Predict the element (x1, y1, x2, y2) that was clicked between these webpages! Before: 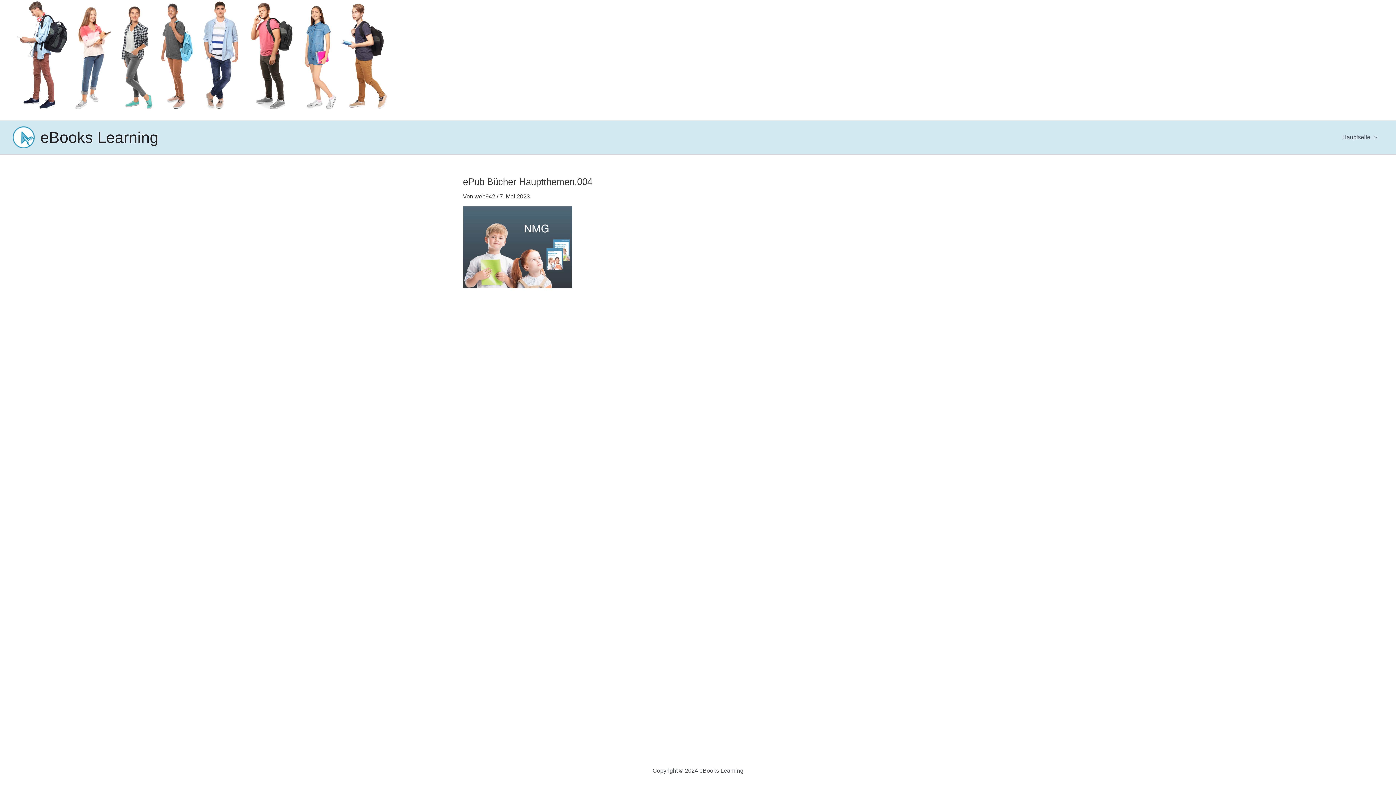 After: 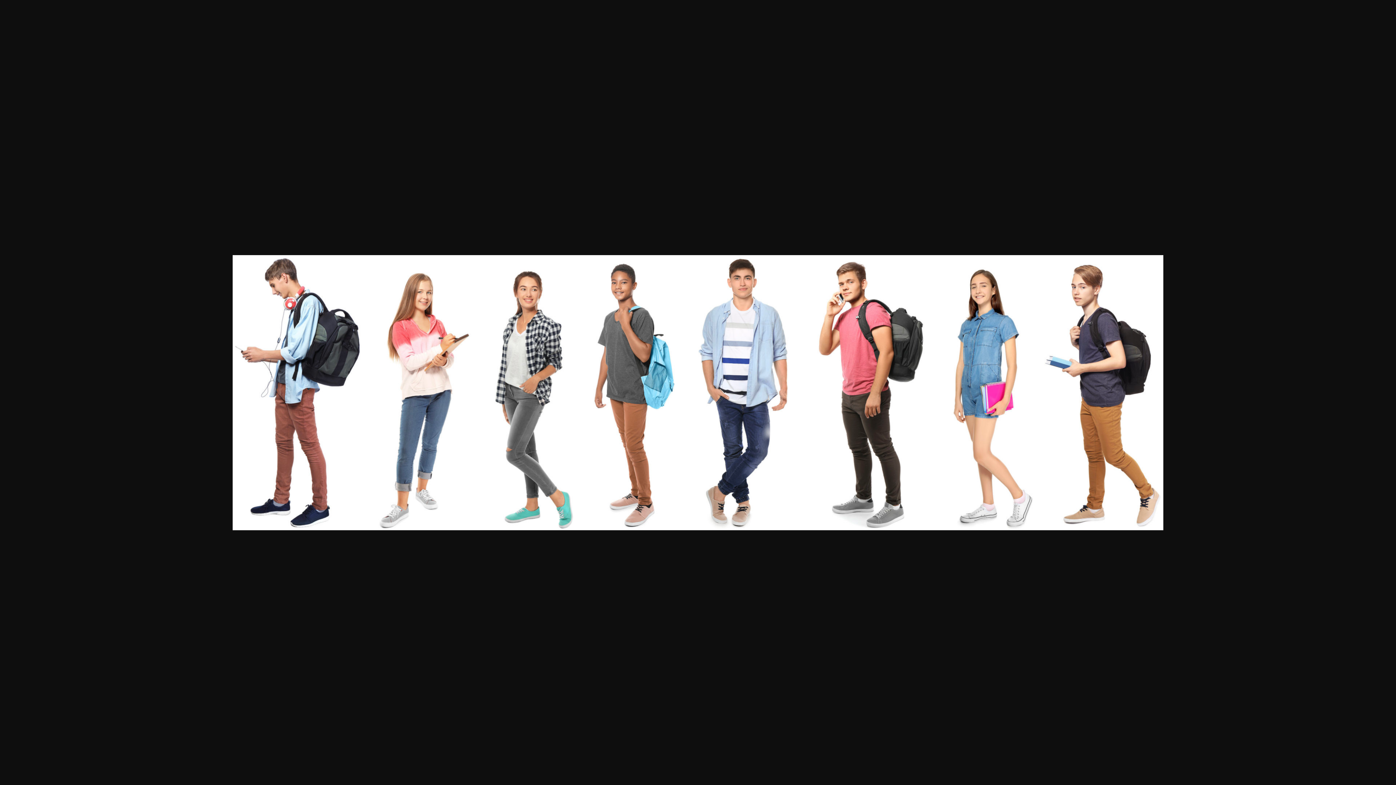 Action: bbox: (16, 102, 388, 108)